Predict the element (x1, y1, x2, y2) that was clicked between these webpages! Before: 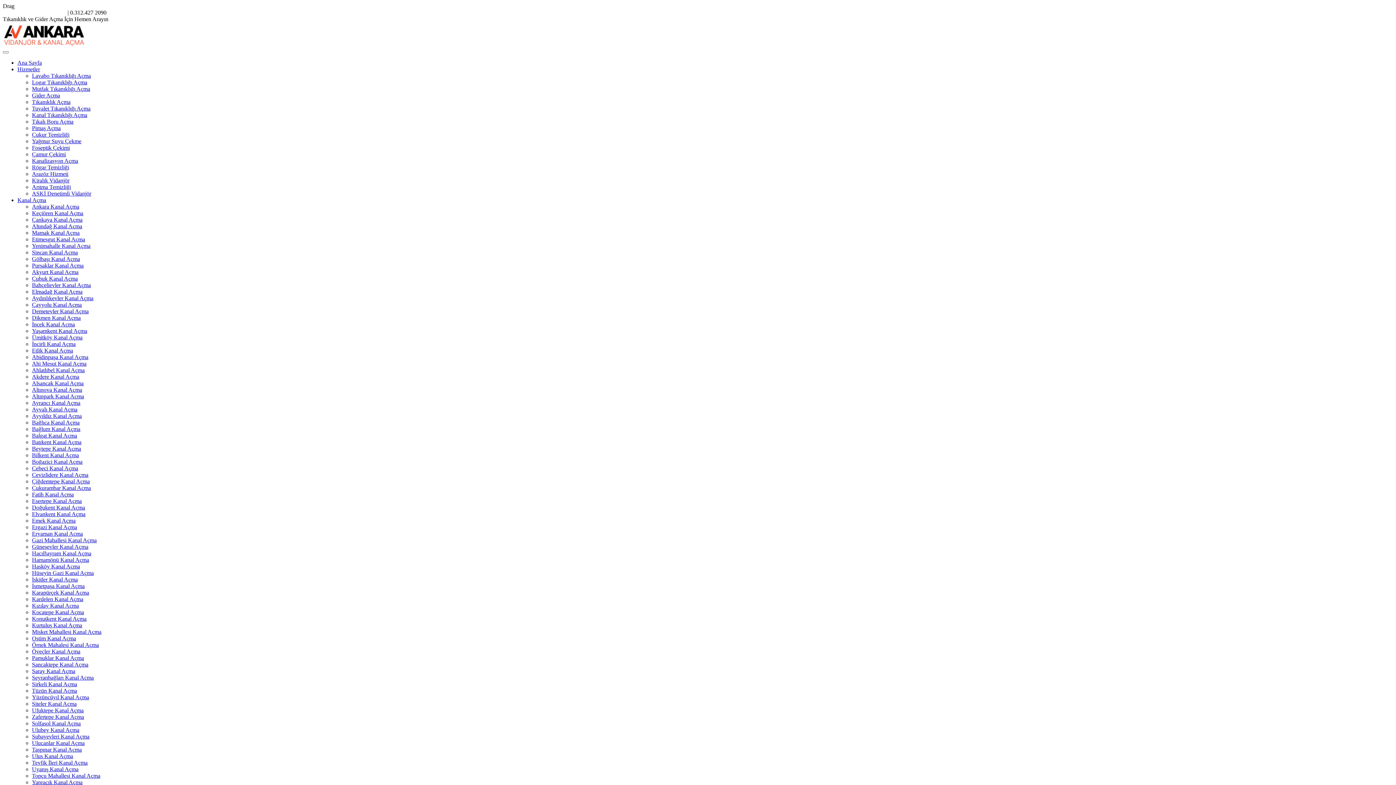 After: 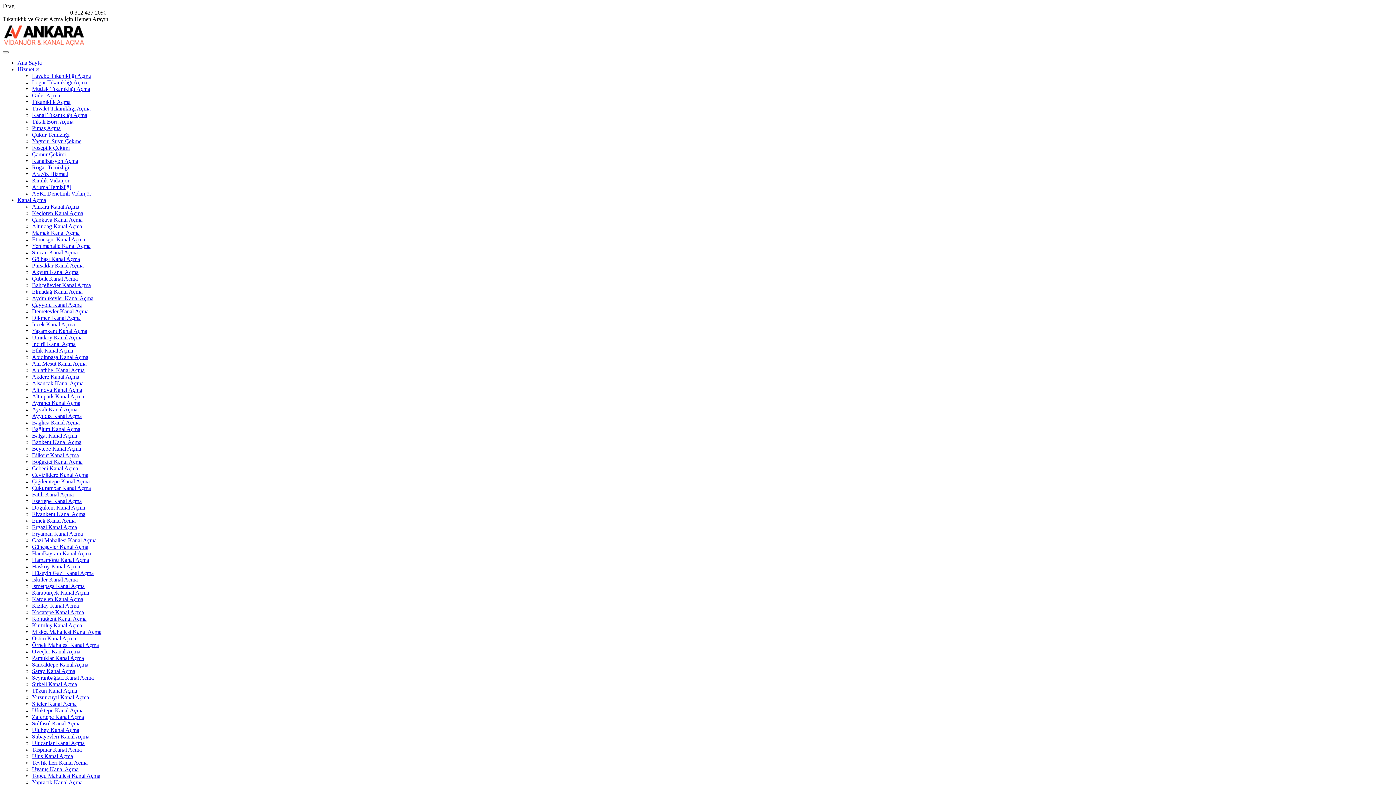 Action: bbox: (32, 406, 77, 412) label: Ayvalı Kanal Açma